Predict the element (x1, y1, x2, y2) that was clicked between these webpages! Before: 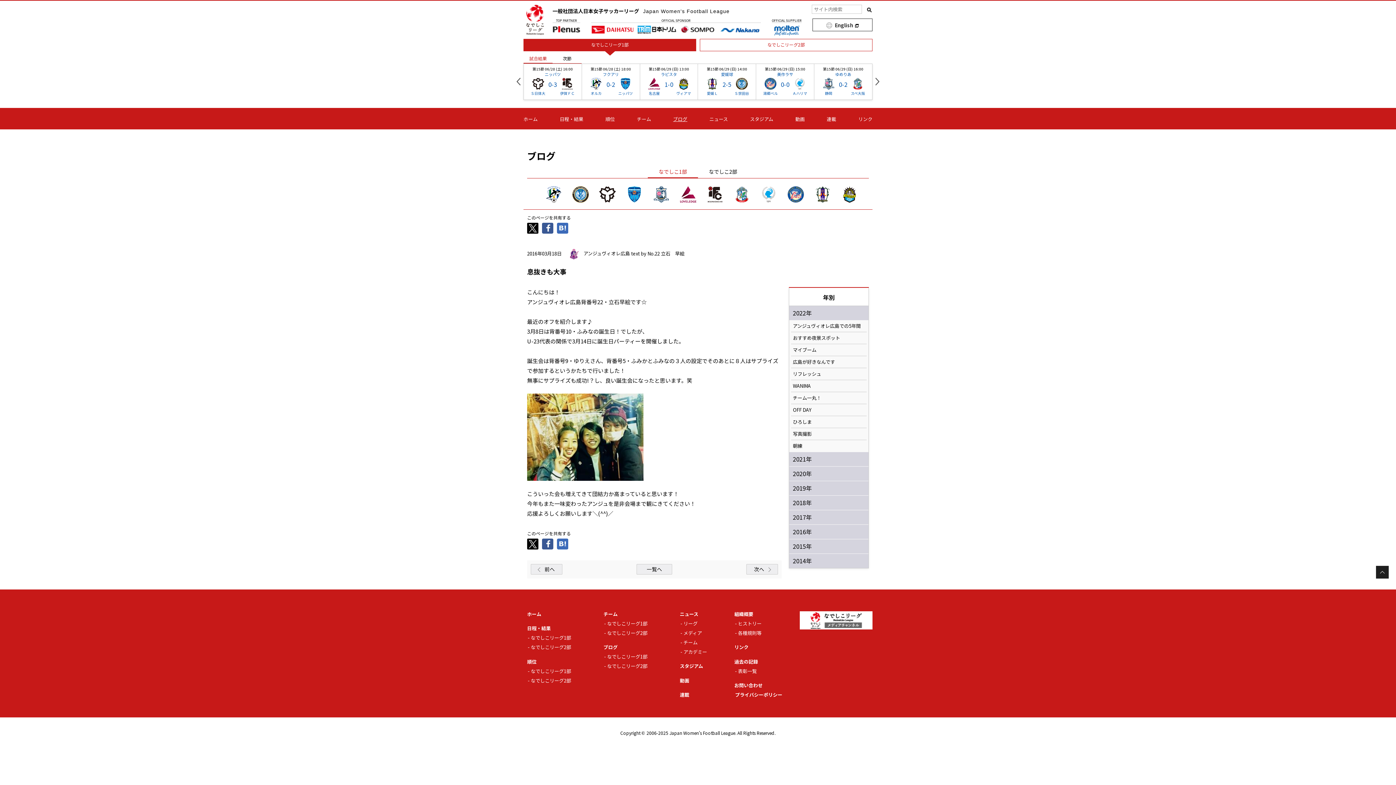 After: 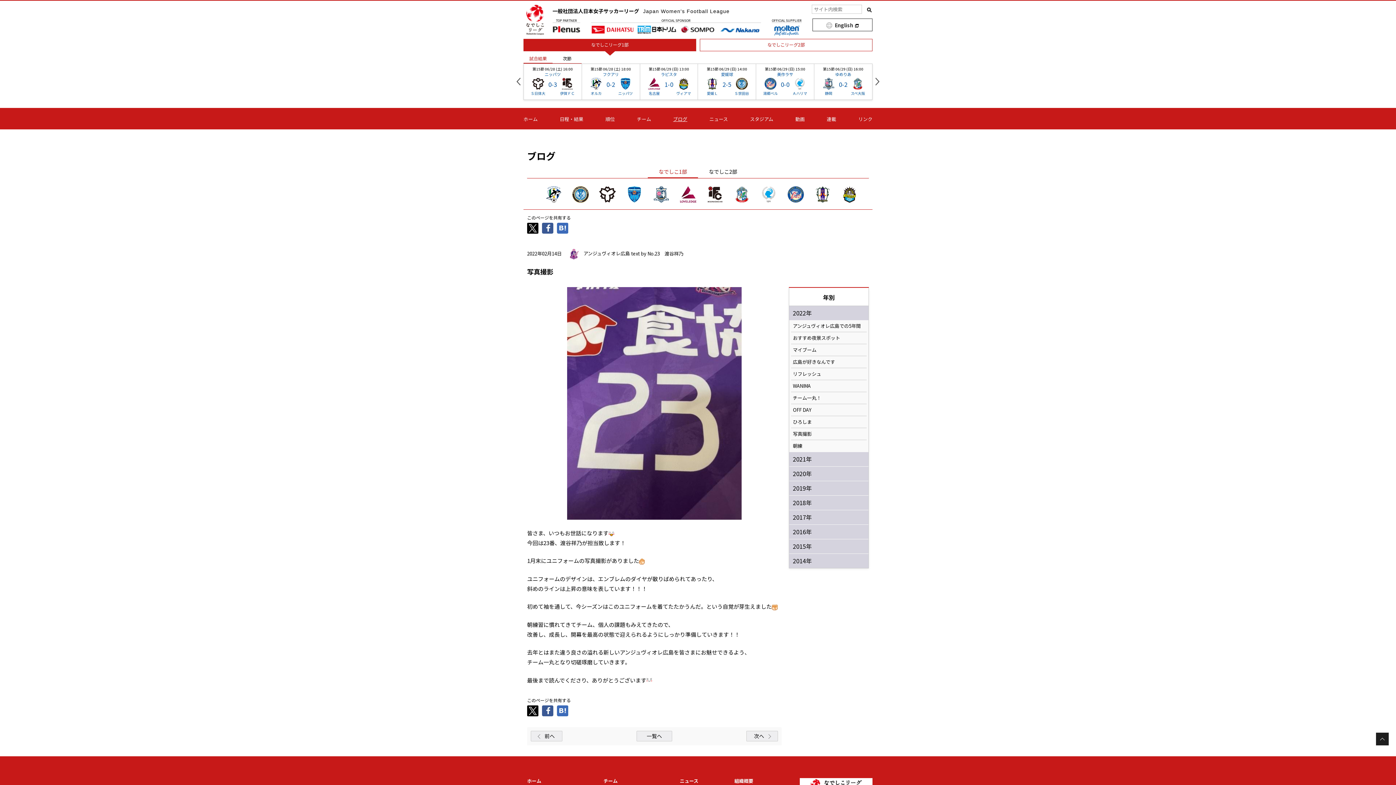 Action: label: 写真撮影 bbox: (793, 431, 812, 437)